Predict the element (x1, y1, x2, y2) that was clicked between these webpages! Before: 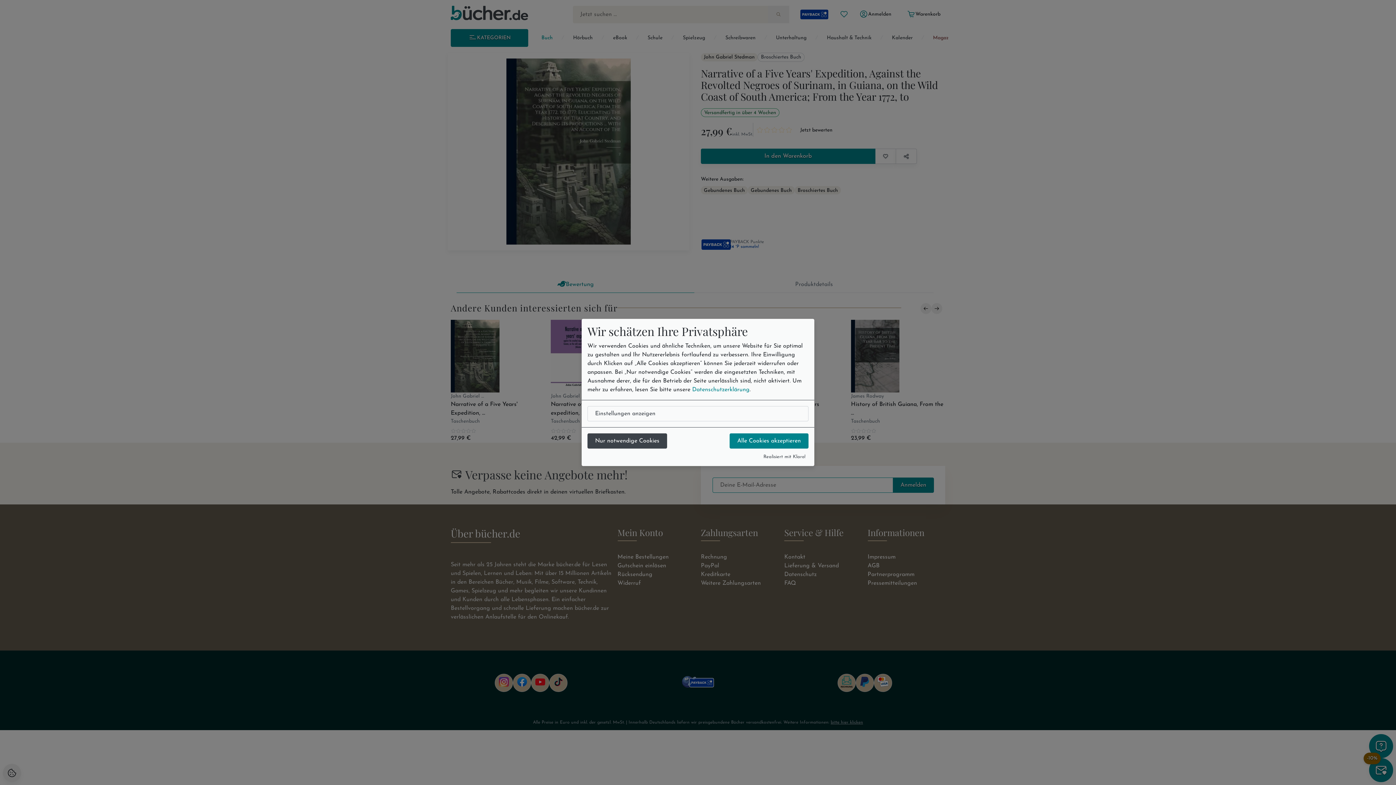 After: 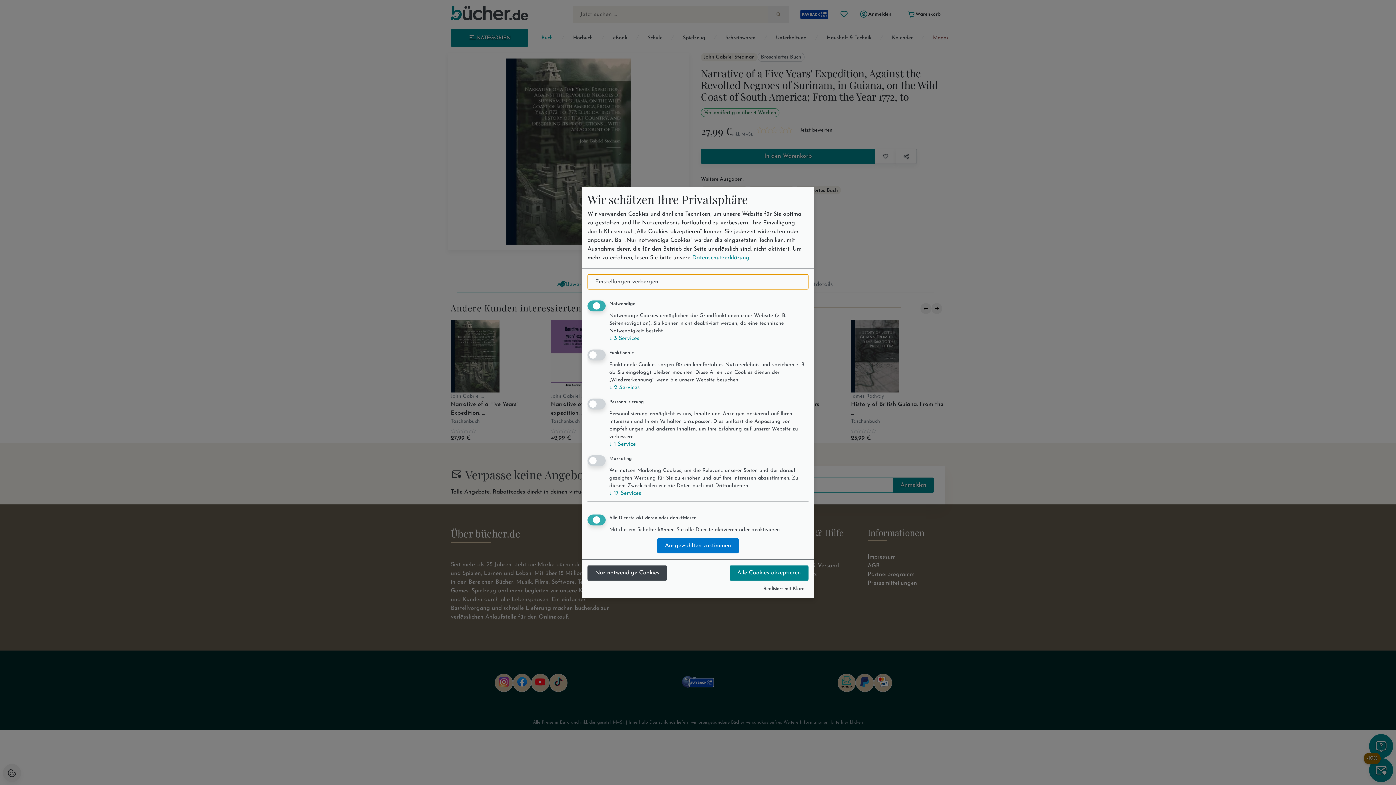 Action: bbox: (587, 406, 808, 421) label: Einstellungen anzeigen